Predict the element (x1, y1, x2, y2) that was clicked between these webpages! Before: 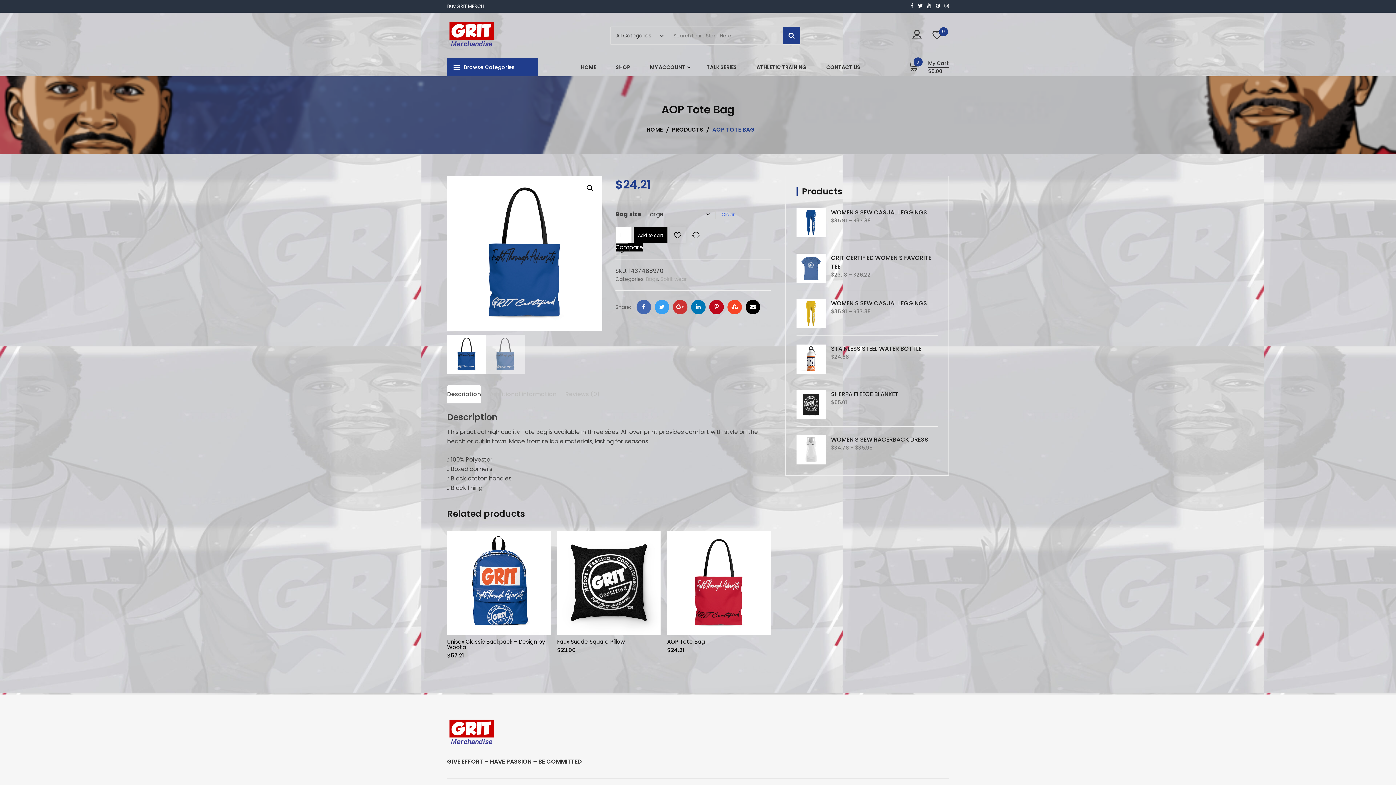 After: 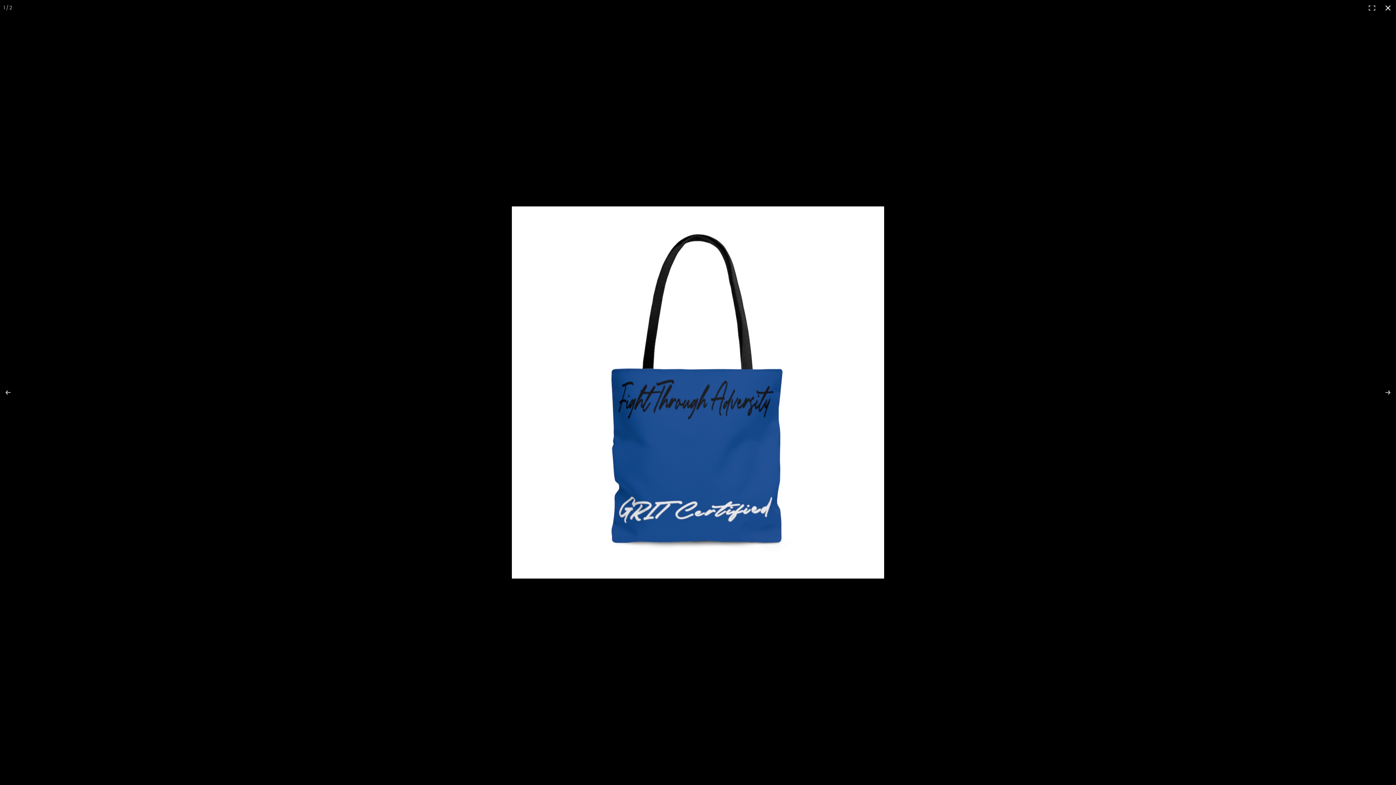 Action: bbox: (583, 181, 596, 194) label: View full-screen image gallery